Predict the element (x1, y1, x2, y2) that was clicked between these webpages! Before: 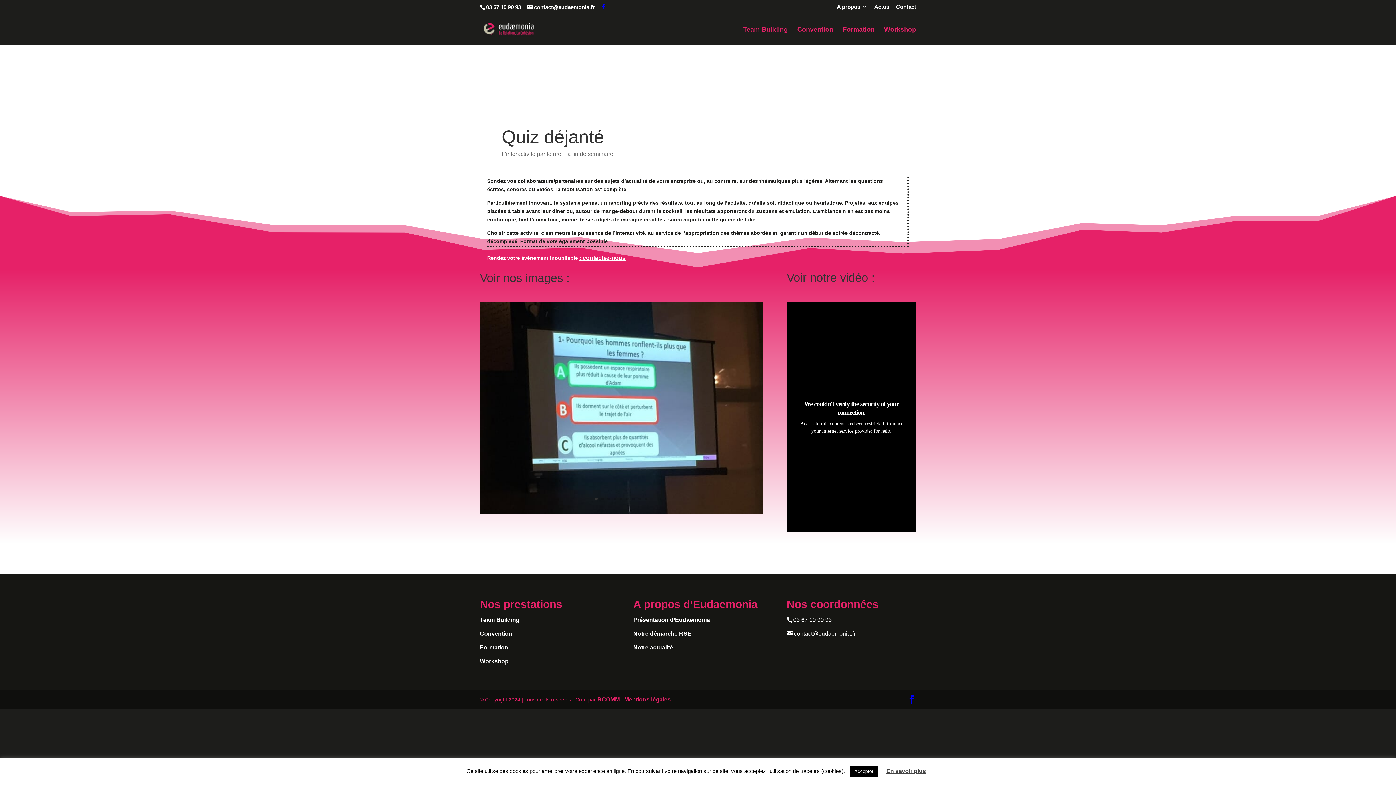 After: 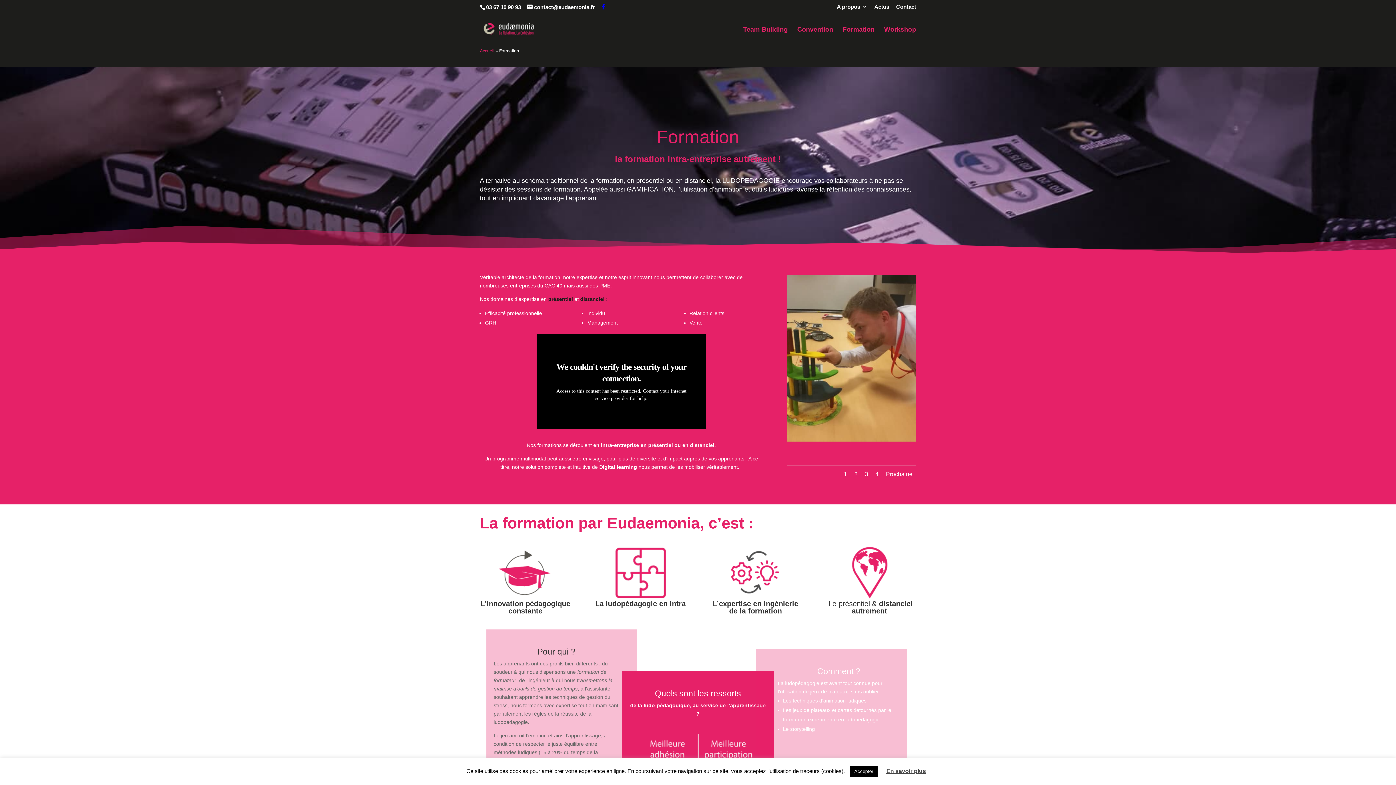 Action: label: Formation bbox: (842, 26, 874, 44)